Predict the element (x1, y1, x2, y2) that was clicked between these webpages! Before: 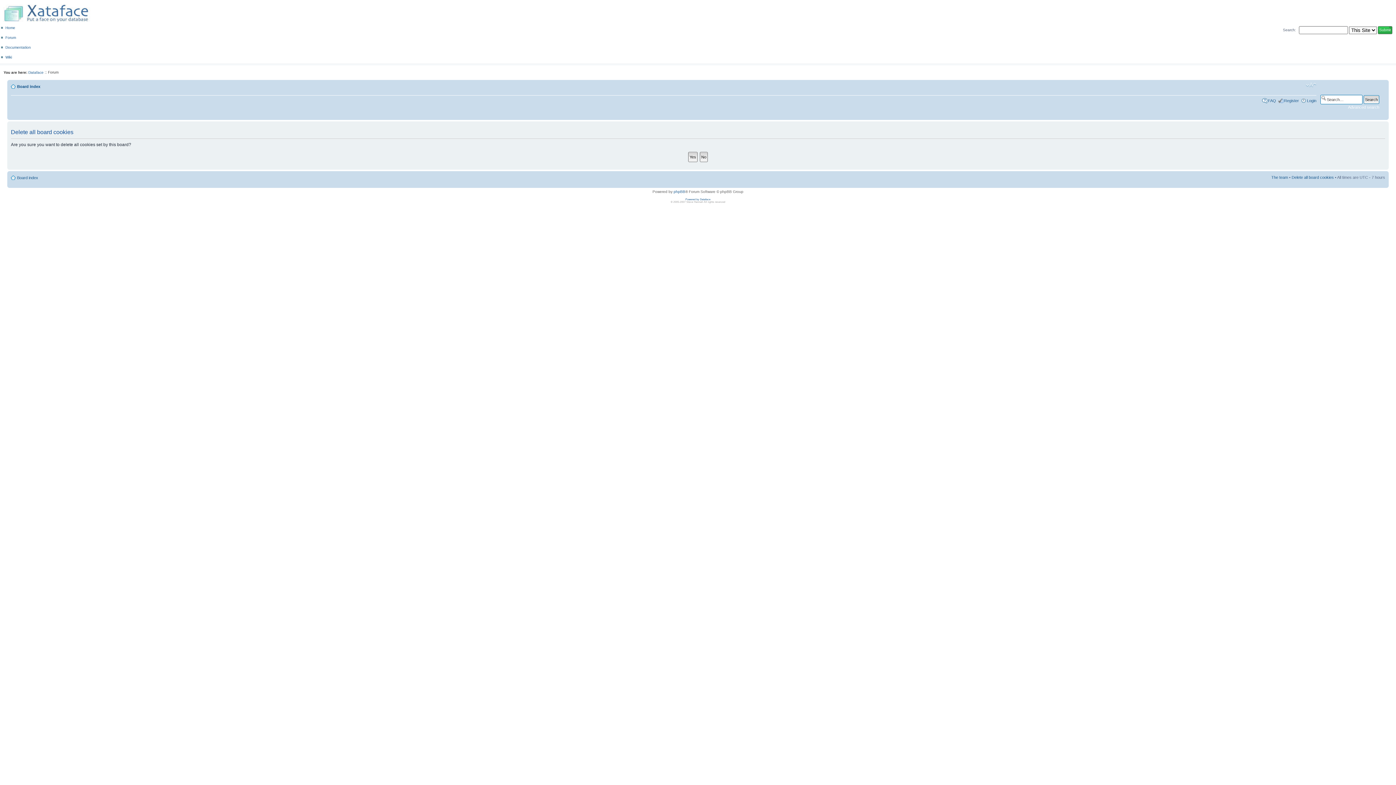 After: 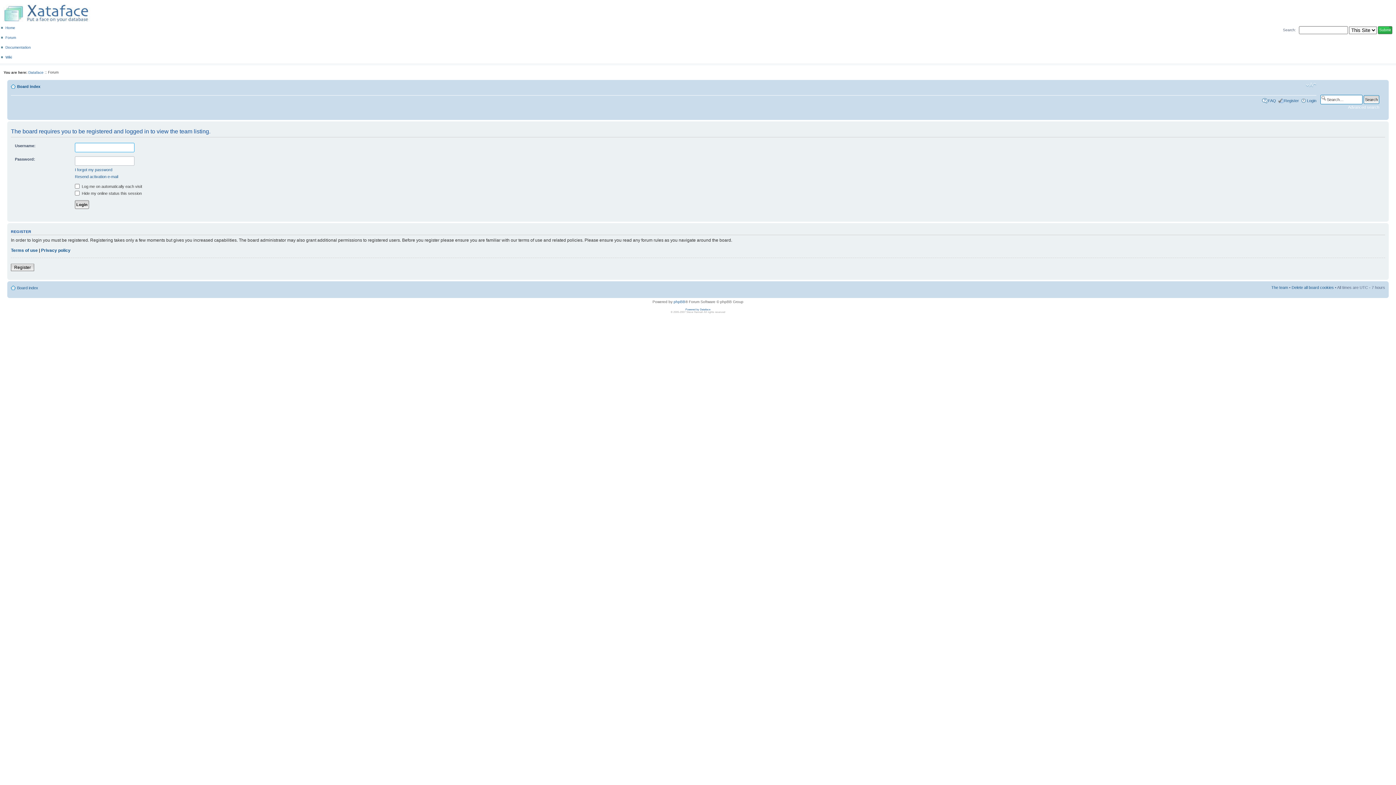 Action: bbox: (1271, 175, 1288, 179) label: The team